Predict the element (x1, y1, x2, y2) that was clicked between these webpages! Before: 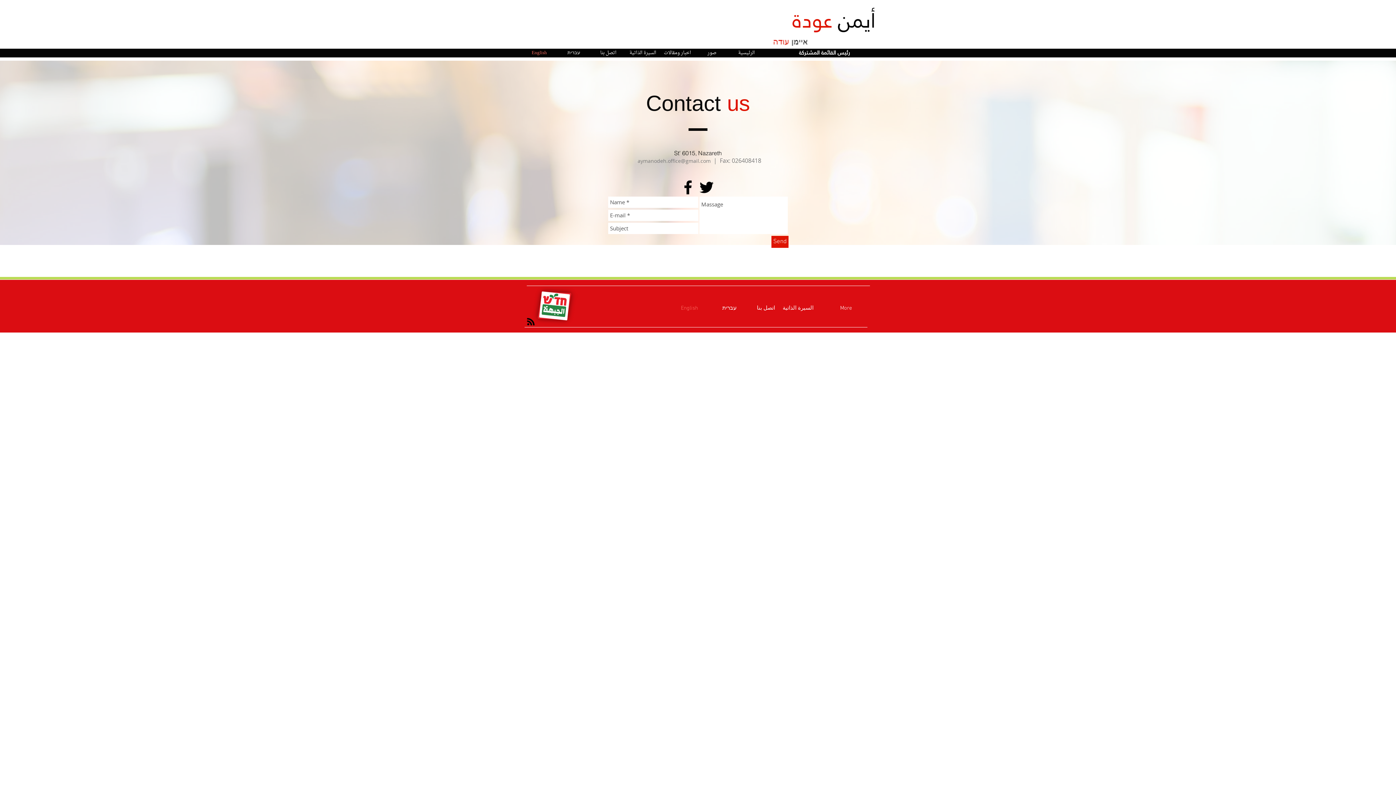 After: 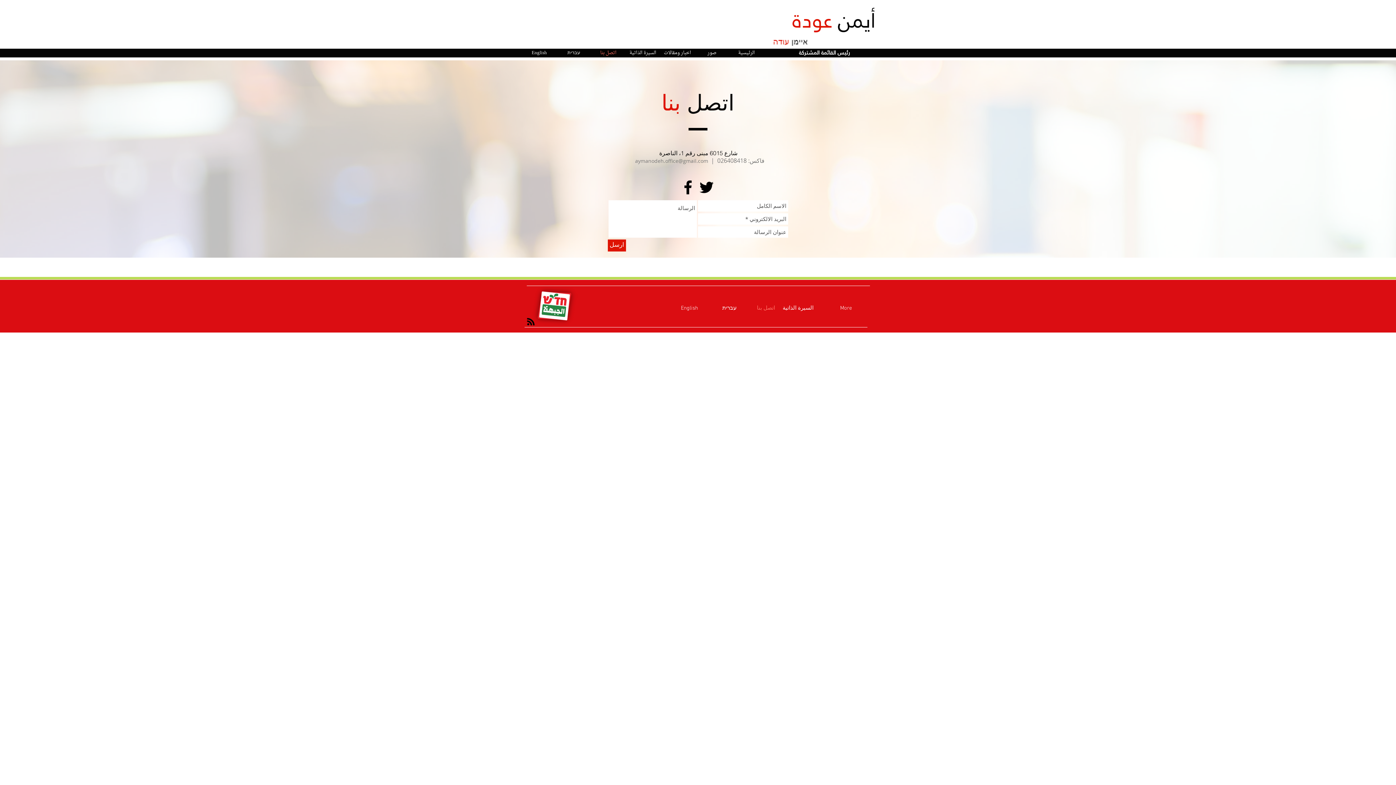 Action: bbox: (740, 304, 778, 310) label: اتصل بنا